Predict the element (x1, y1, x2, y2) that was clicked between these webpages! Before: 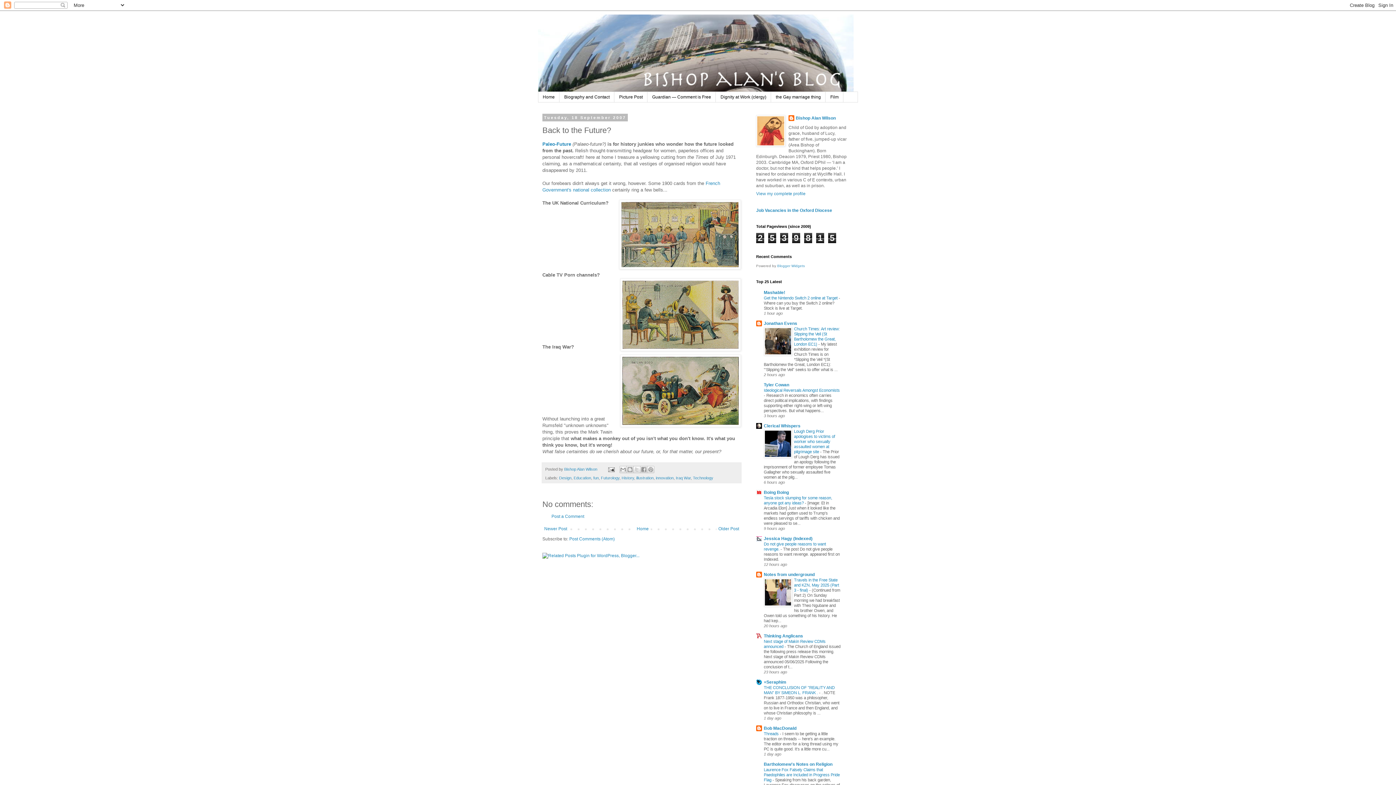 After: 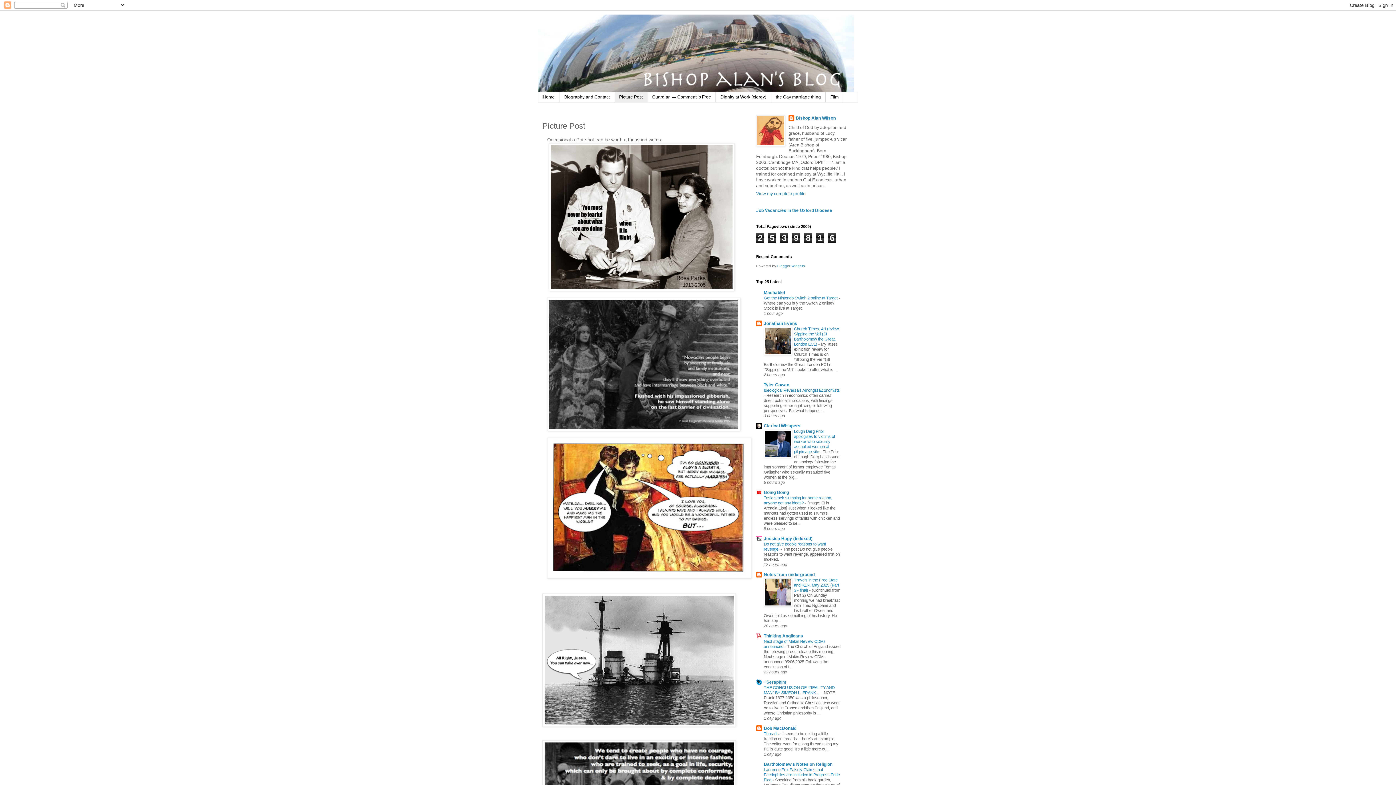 Action: label: Picture Post bbox: (614, 92, 647, 102)